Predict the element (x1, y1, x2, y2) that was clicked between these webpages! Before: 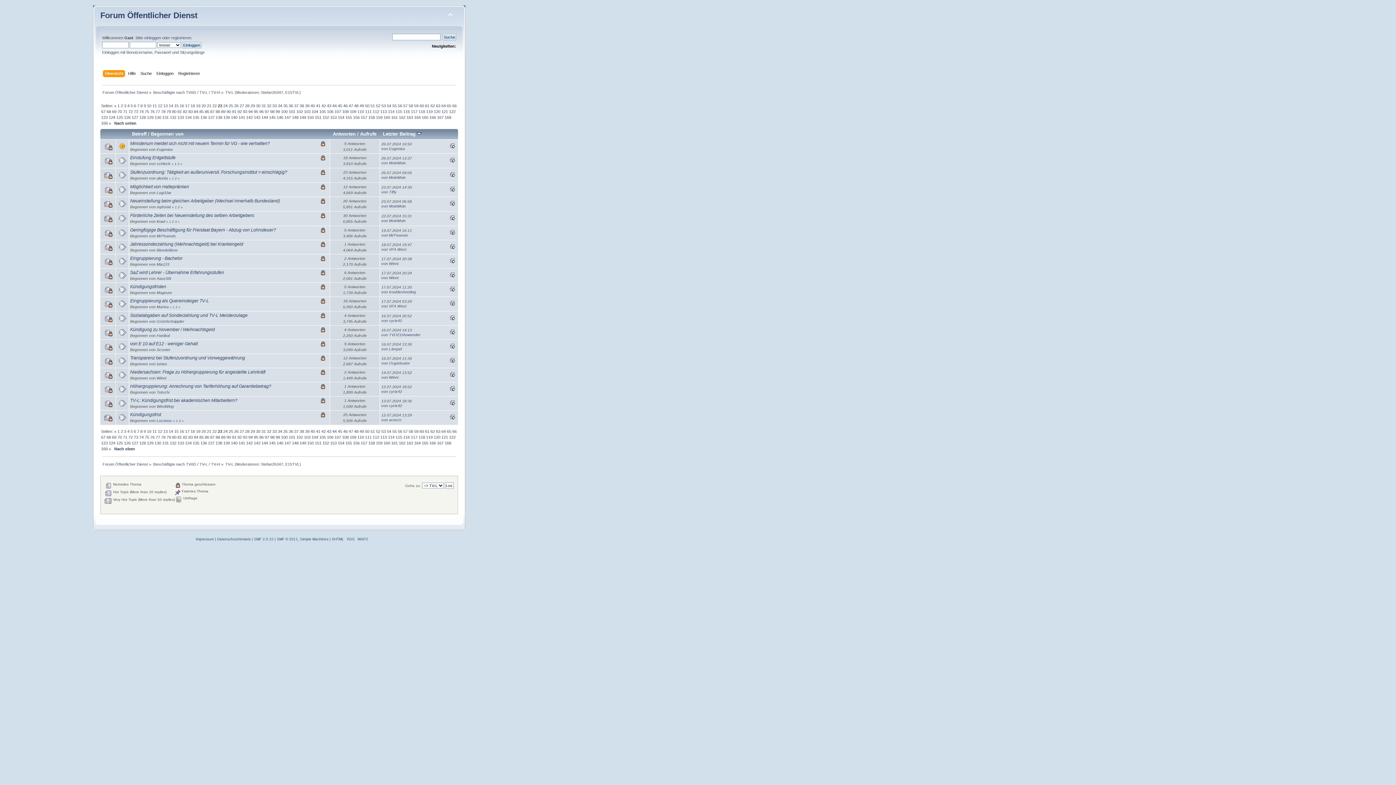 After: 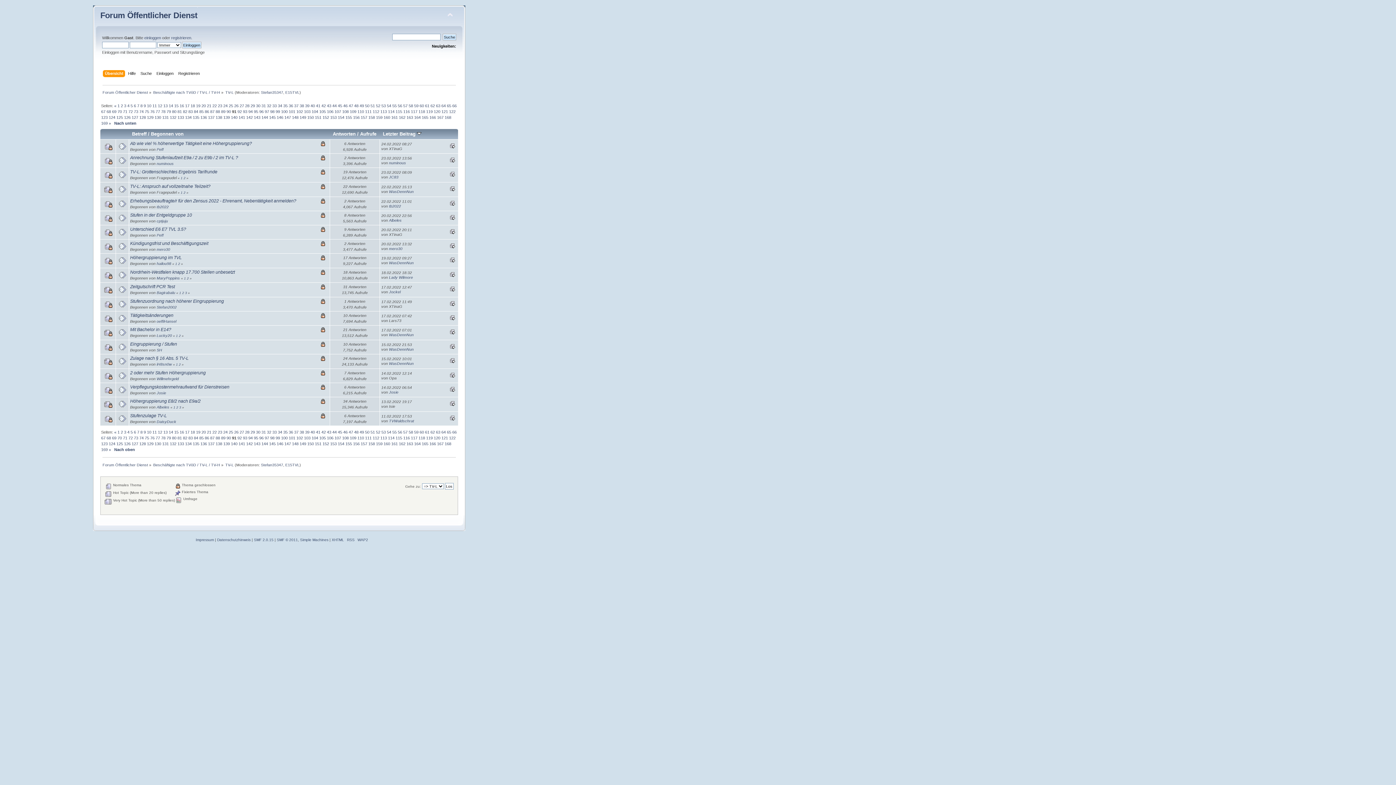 Action: bbox: (232, 109, 236, 113) label: 91